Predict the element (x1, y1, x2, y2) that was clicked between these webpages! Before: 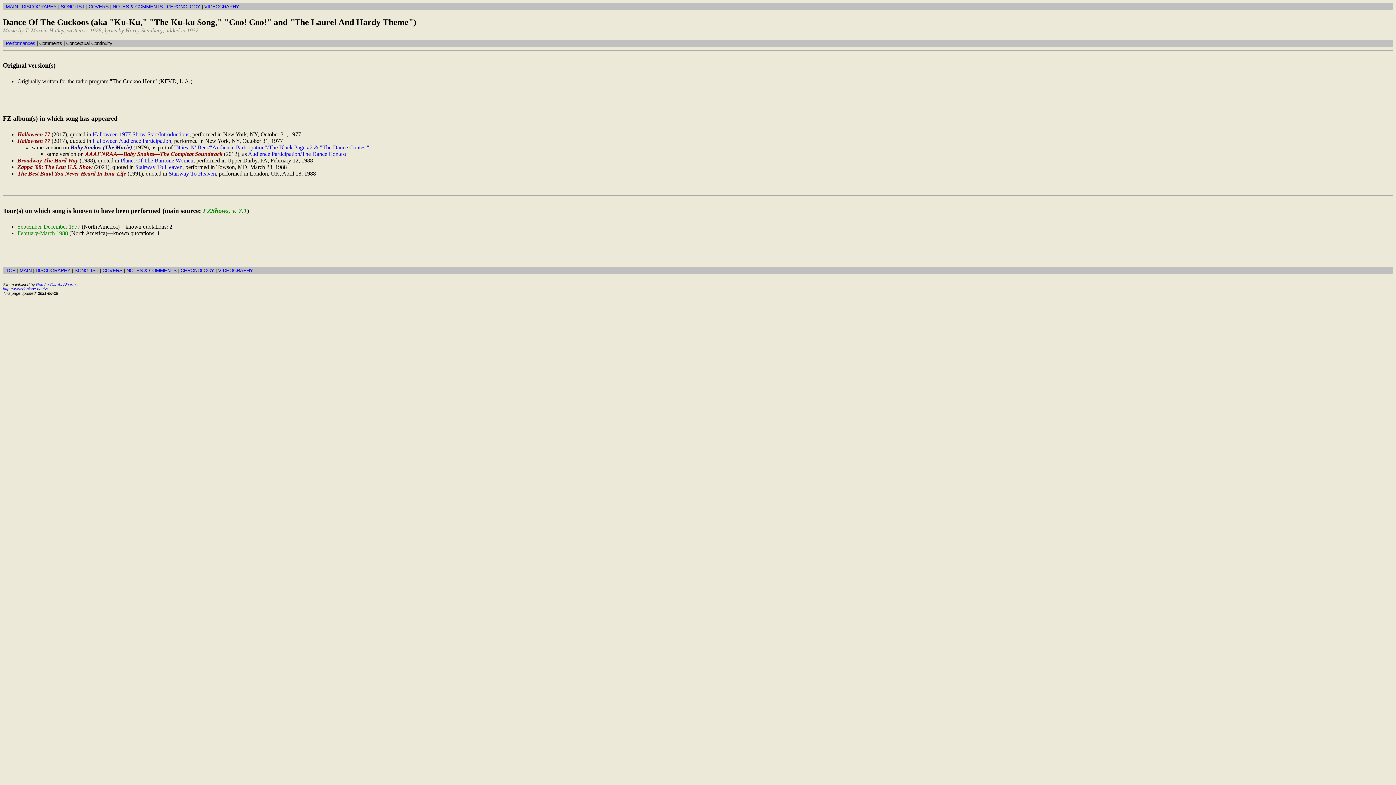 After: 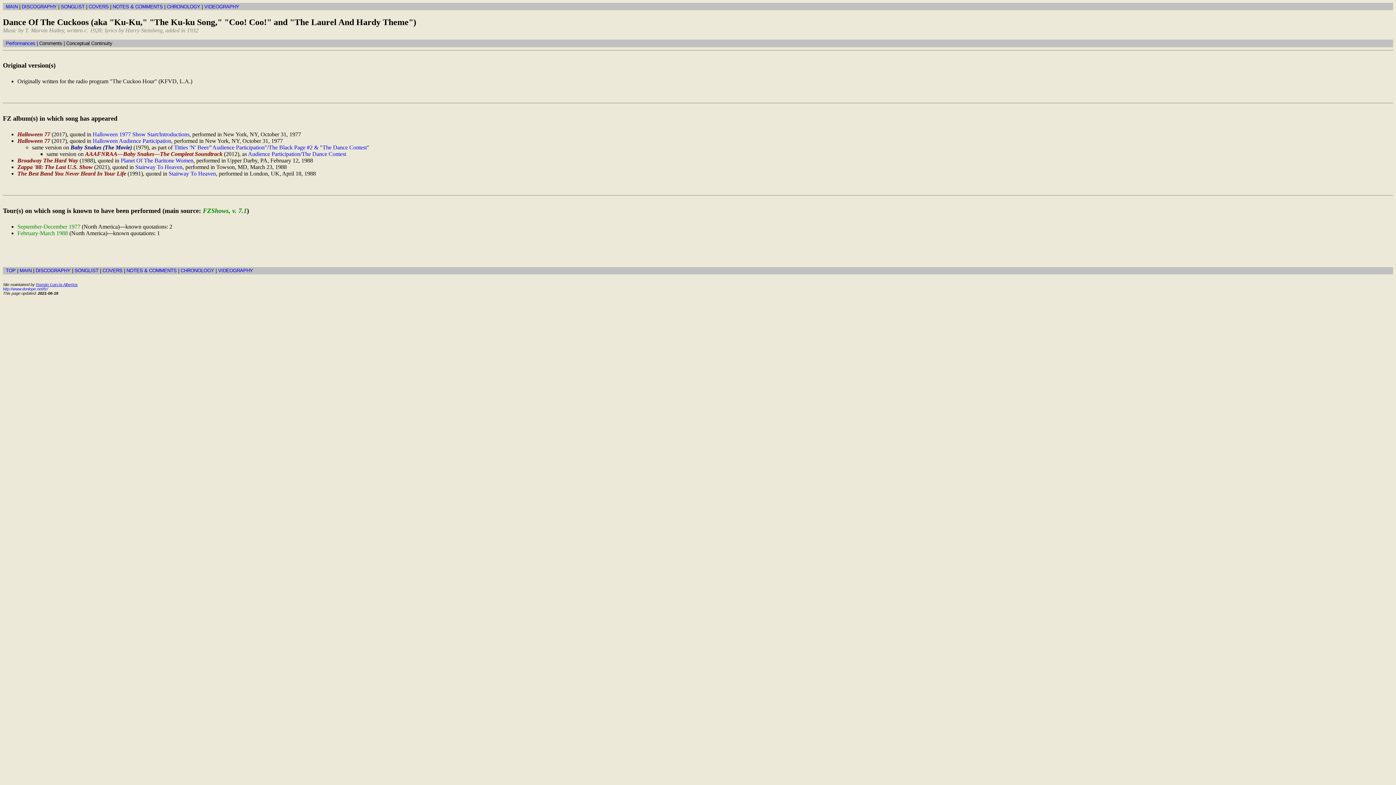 Action: label: Román García Albertos bbox: (36, 282, 77, 286)